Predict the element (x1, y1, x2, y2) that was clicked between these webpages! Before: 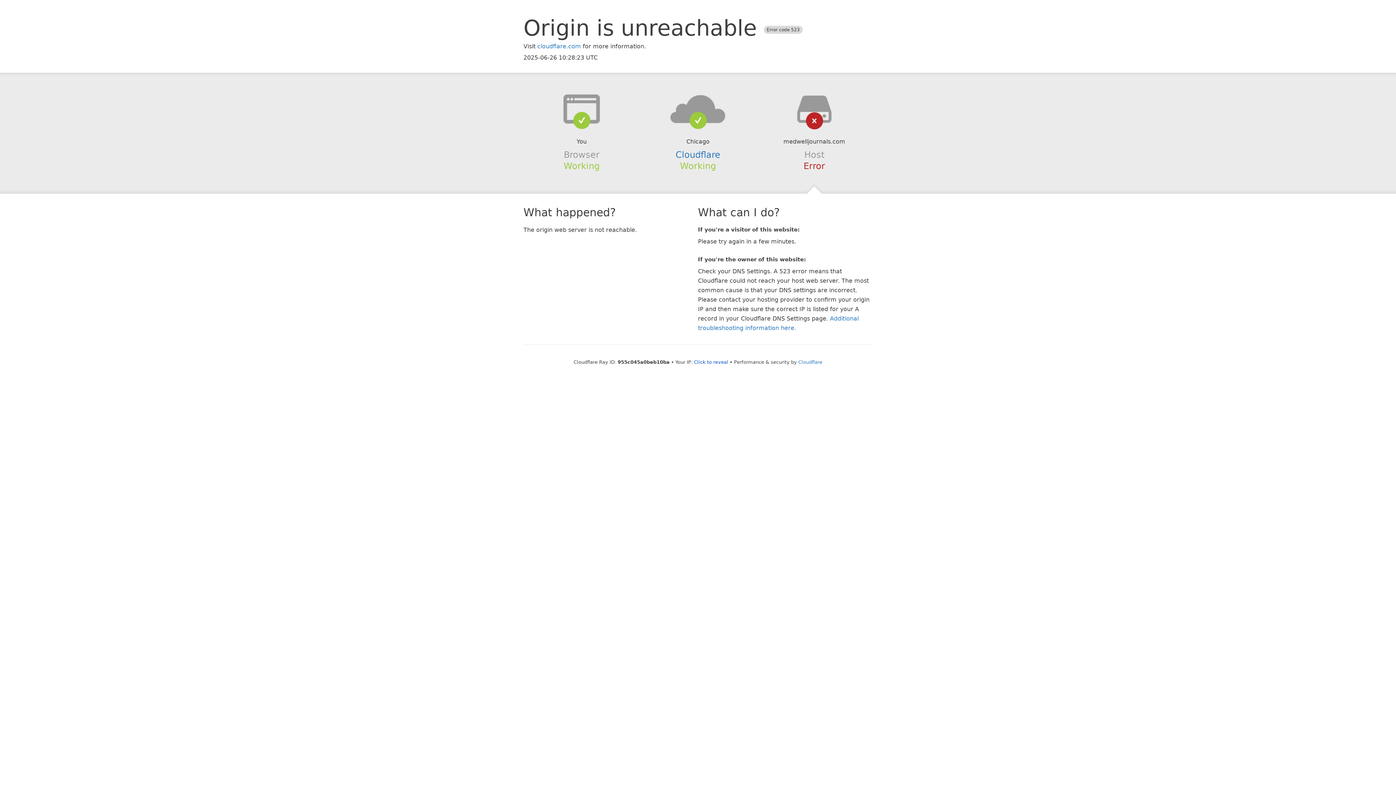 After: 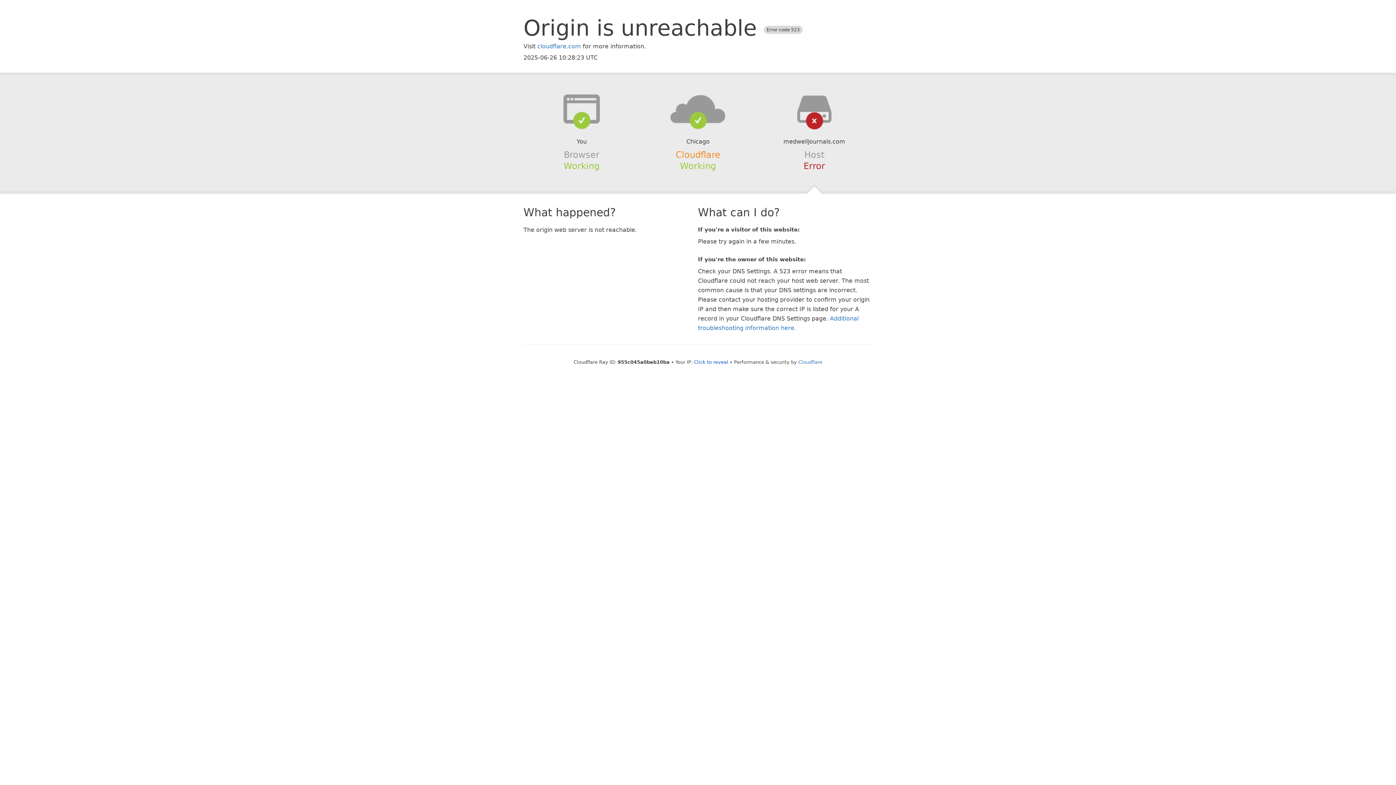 Action: label: Cloudflare bbox: (675, 149, 720, 159)